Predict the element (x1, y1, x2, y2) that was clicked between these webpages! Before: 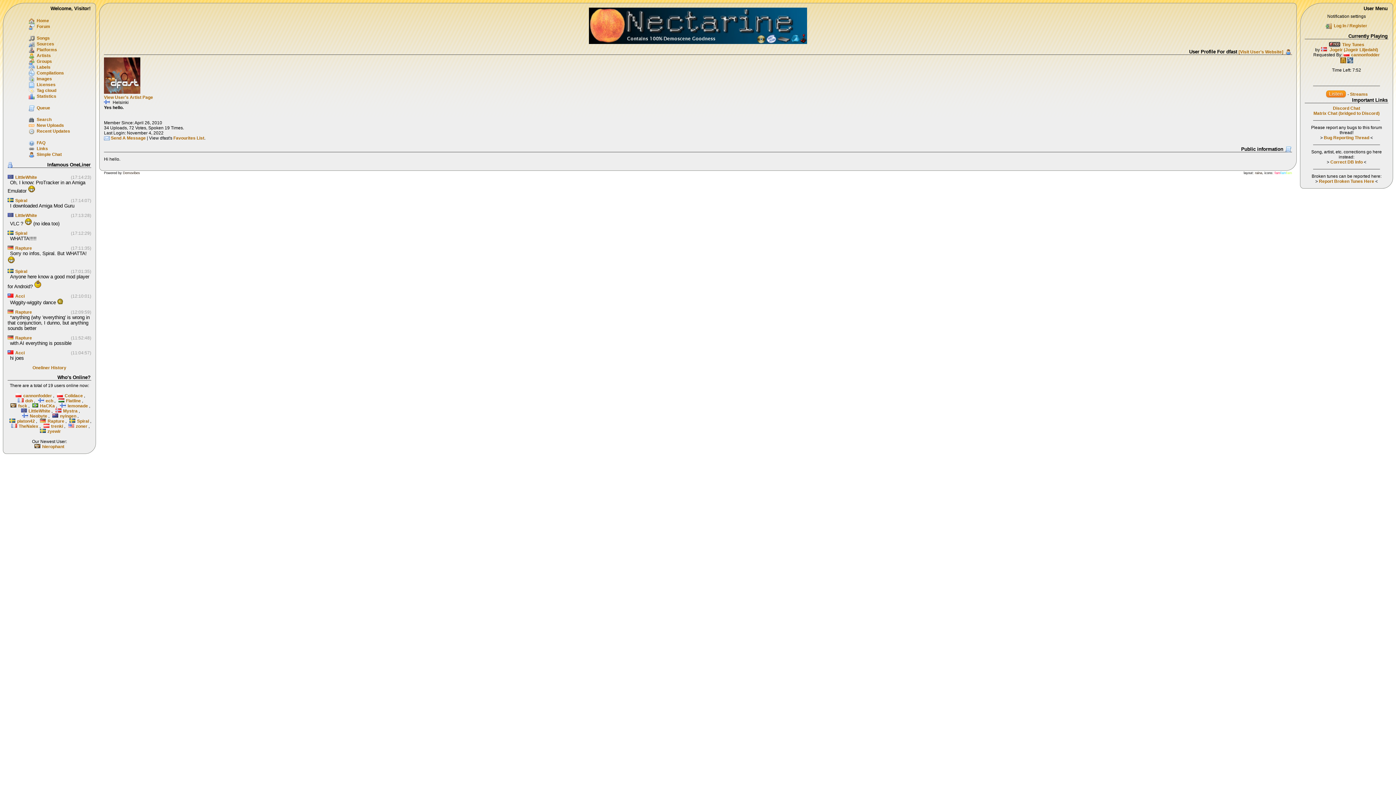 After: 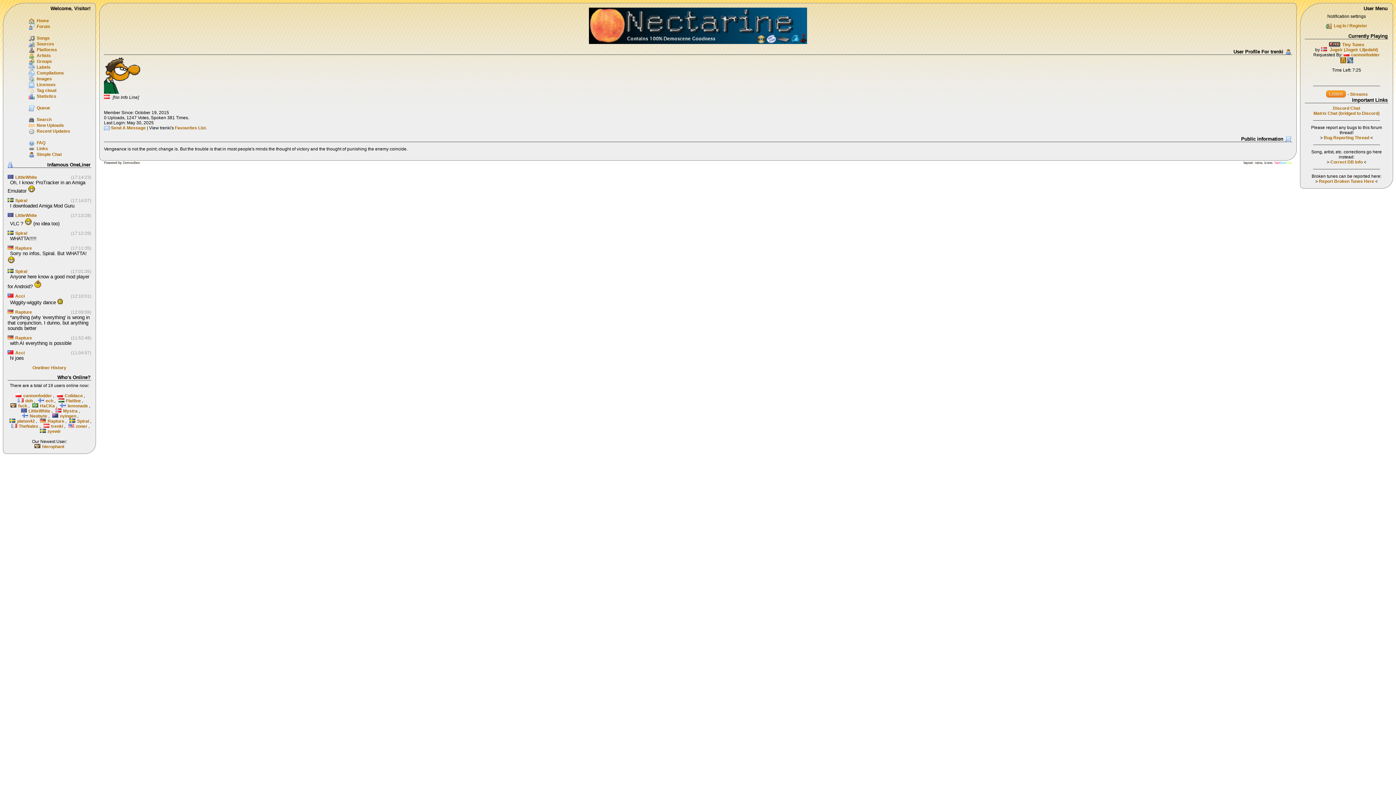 Action: bbox: (51, 423, 63, 429) label: trenki